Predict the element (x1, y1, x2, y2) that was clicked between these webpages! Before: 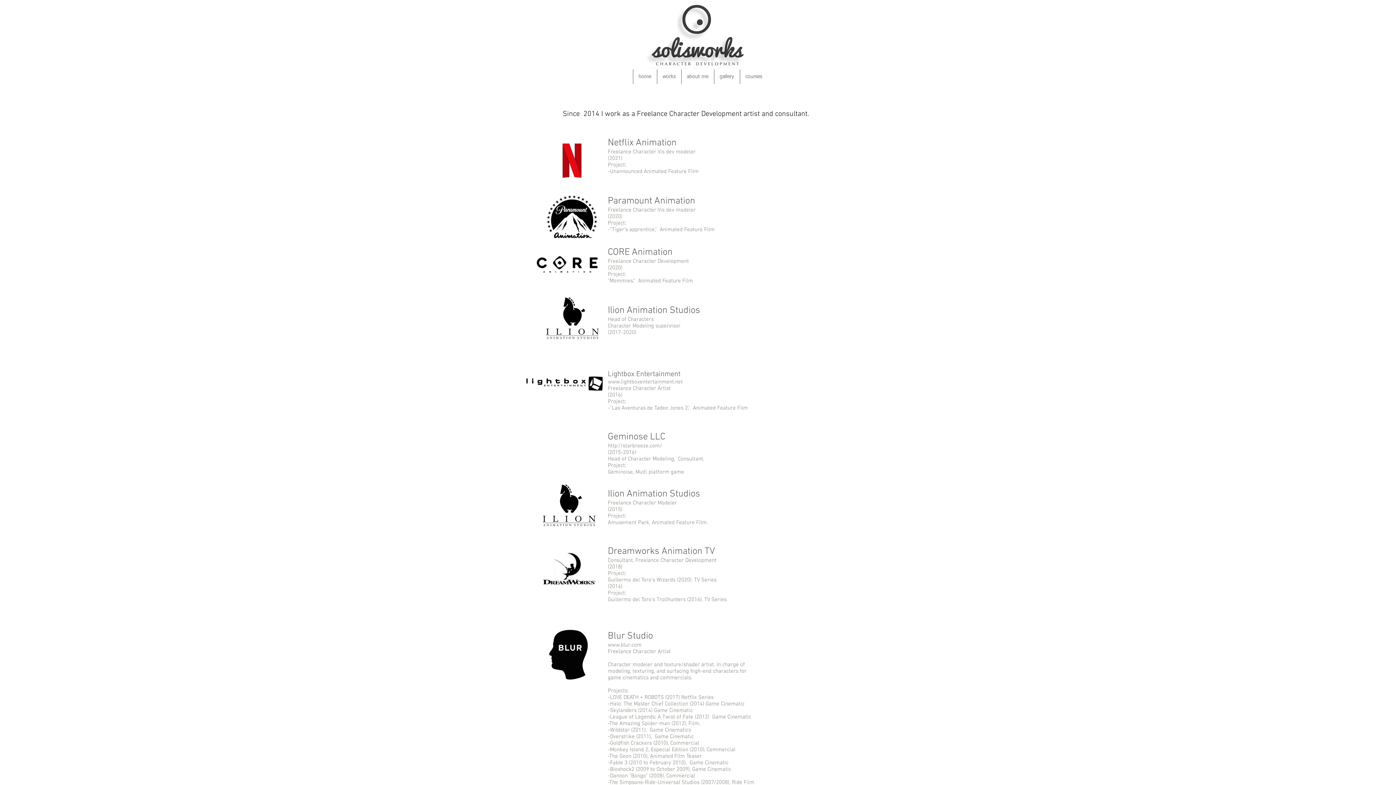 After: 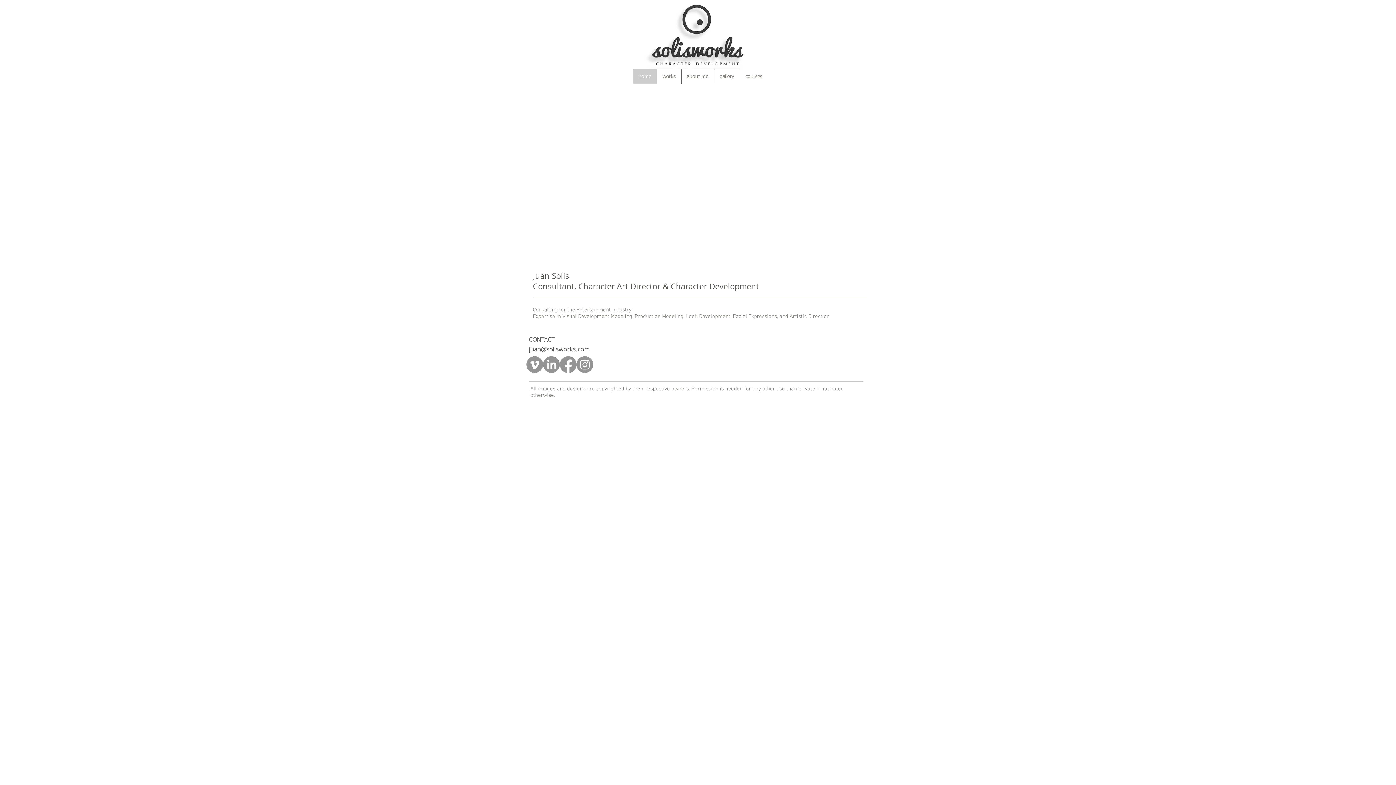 Action: bbox: (632, 69, 656, 84) label: home